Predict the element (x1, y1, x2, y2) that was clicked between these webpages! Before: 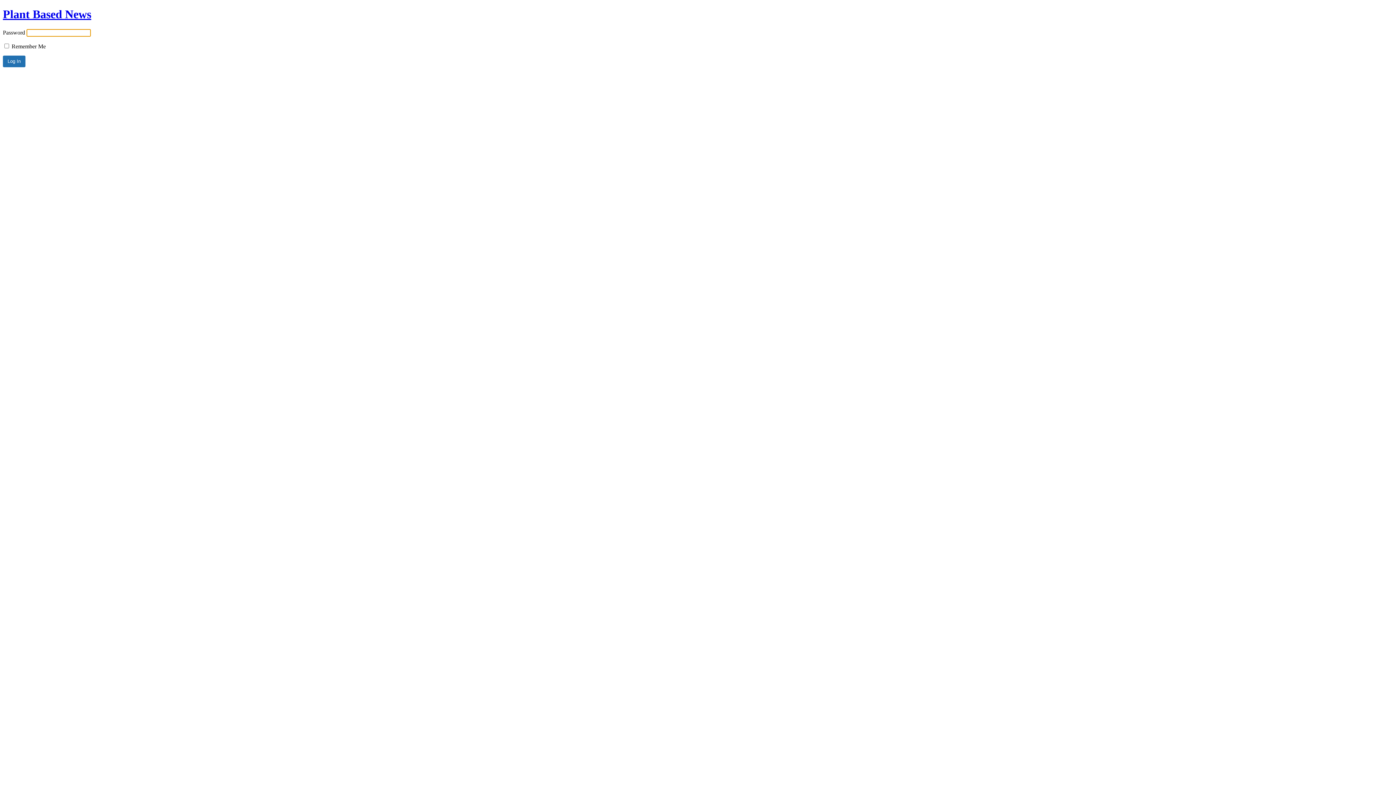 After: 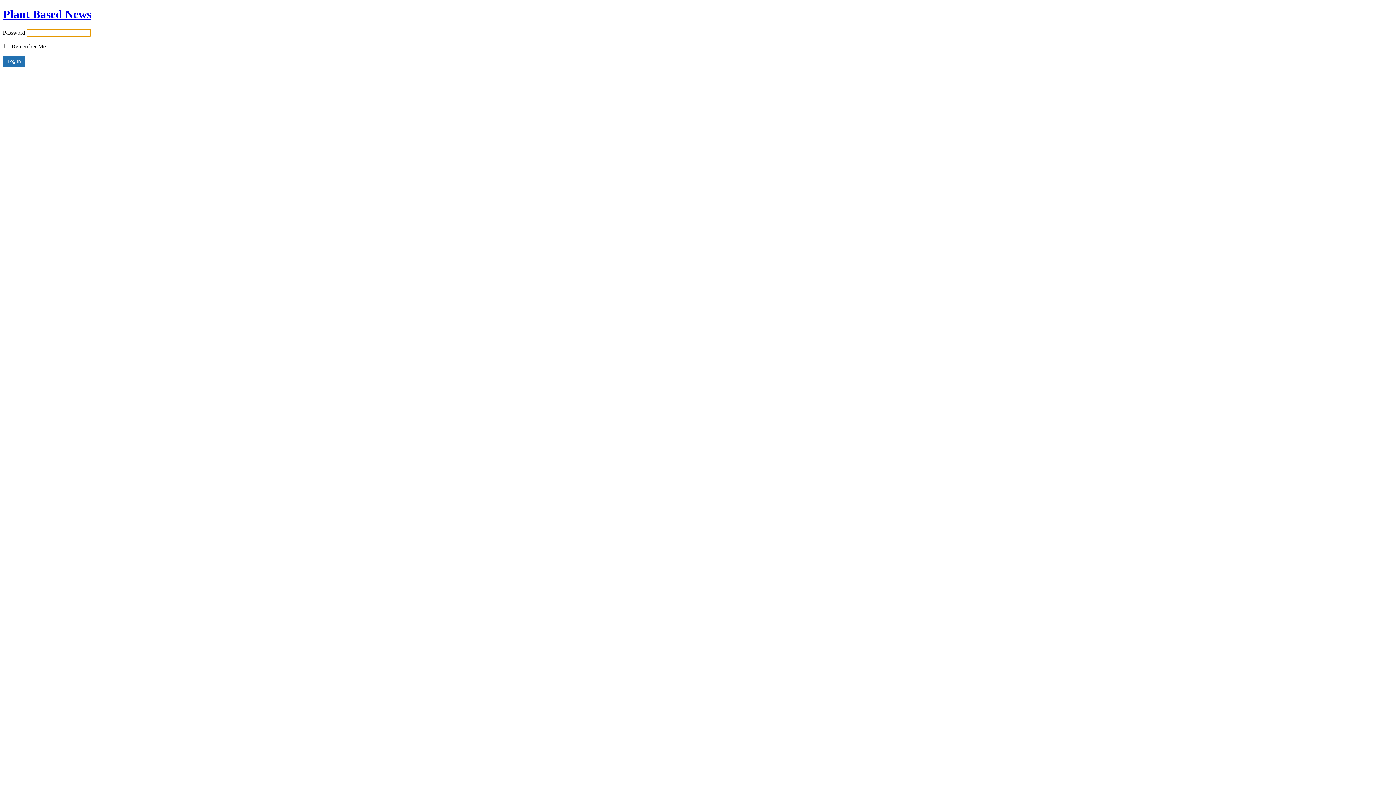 Action: bbox: (2, 7, 91, 20) label: Plant Based News